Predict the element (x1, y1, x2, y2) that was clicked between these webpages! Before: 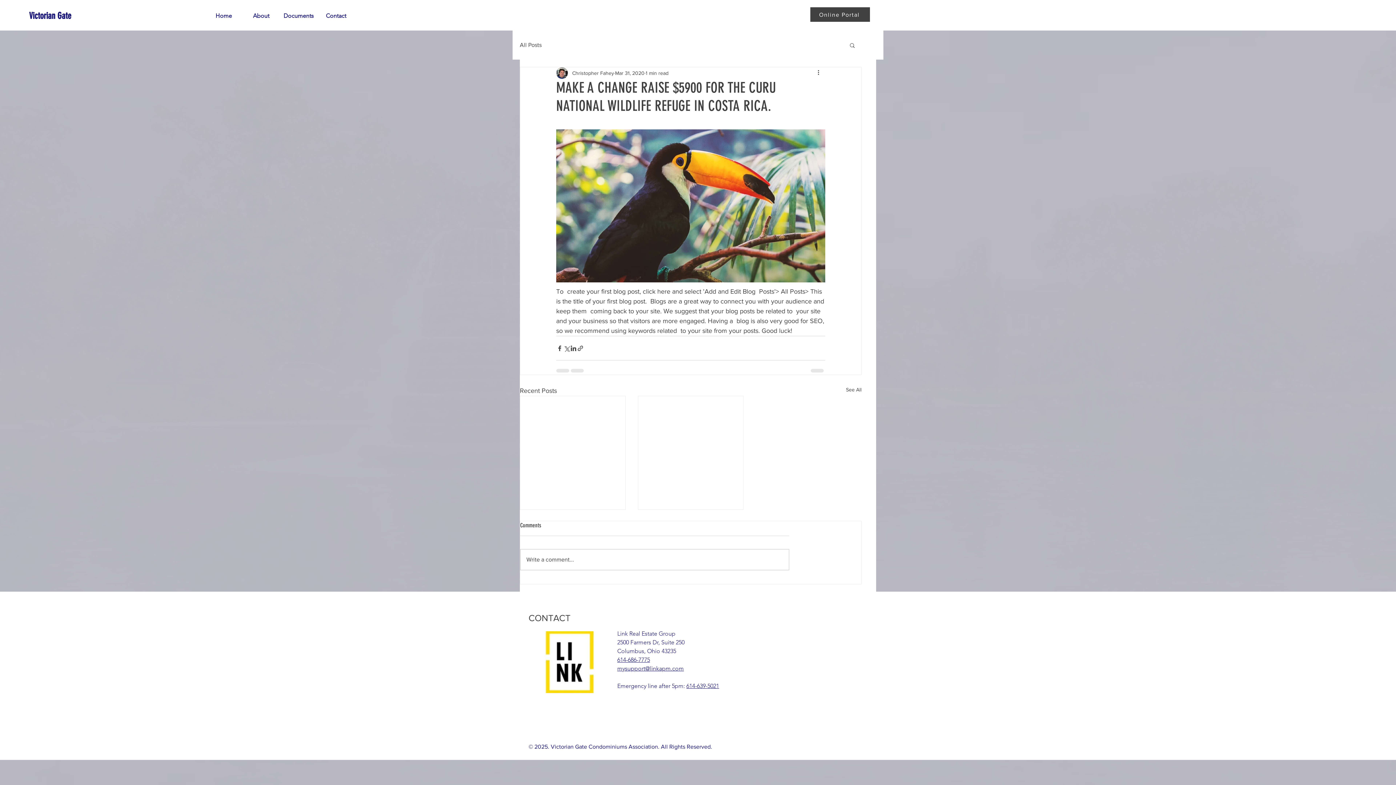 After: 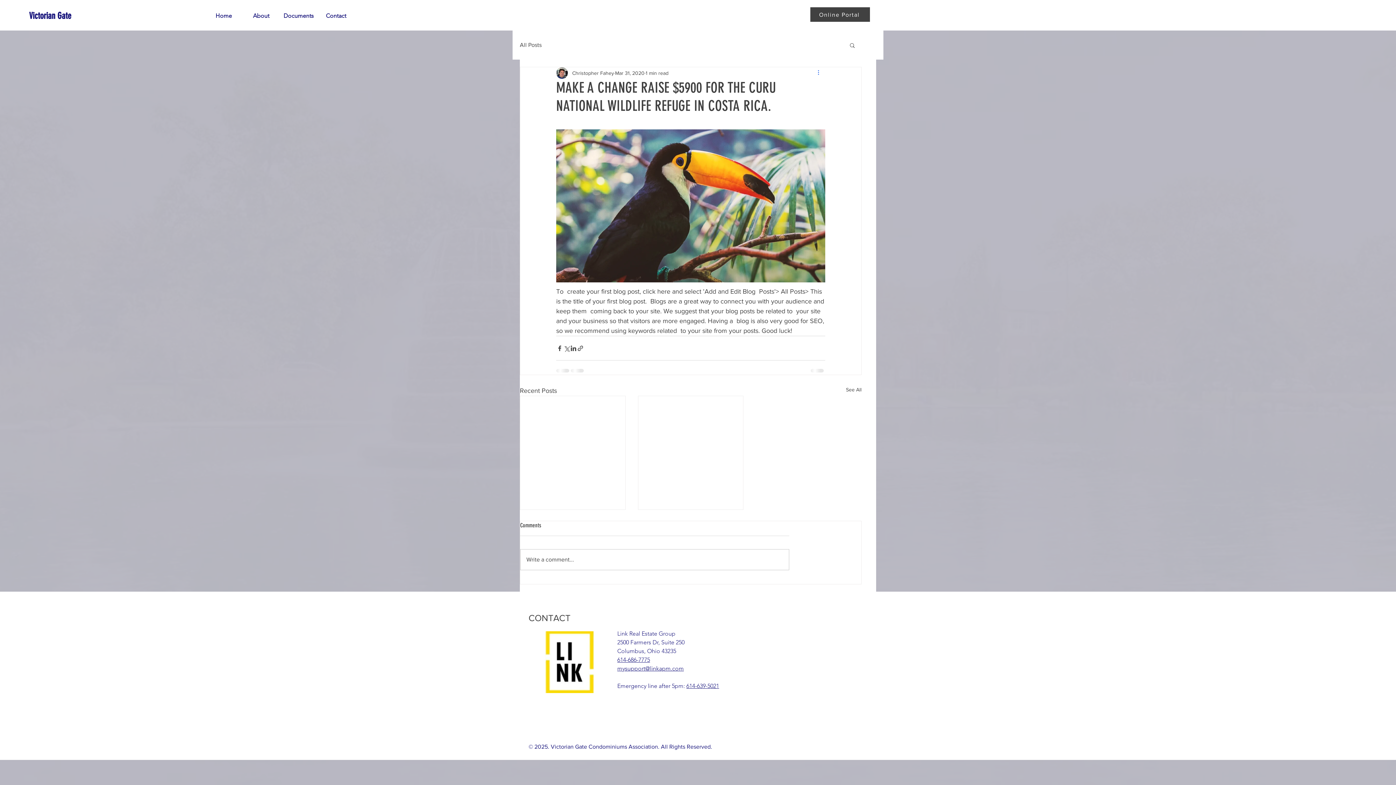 Action: bbox: (816, 68, 825, 77) label: More actions